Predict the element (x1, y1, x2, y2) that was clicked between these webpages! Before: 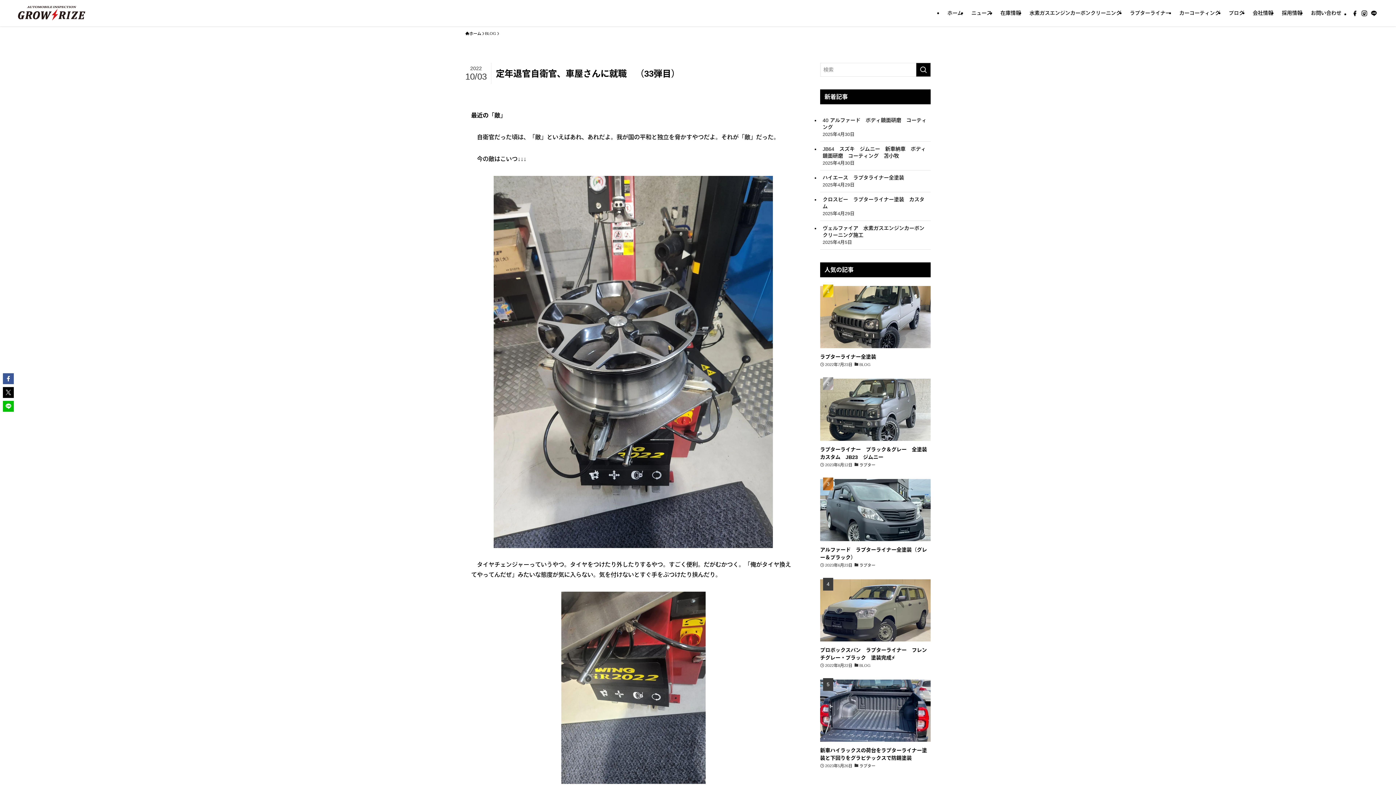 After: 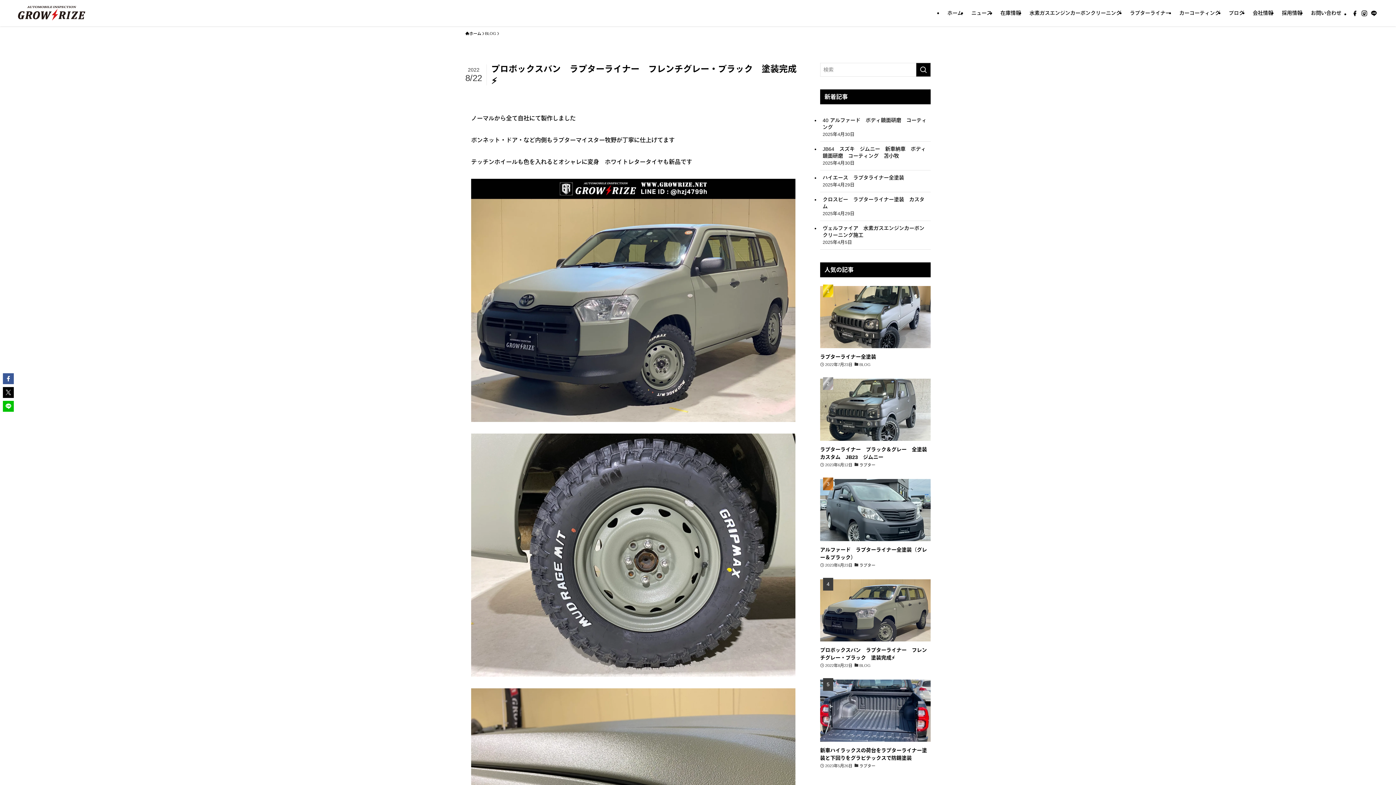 Action: label: プロボックスバン　ラプターライナー　フレンチグレー・ブラック　塗装完成⚡
2022年8月22日
BLOG bbox: (820, 579, 930, 669)